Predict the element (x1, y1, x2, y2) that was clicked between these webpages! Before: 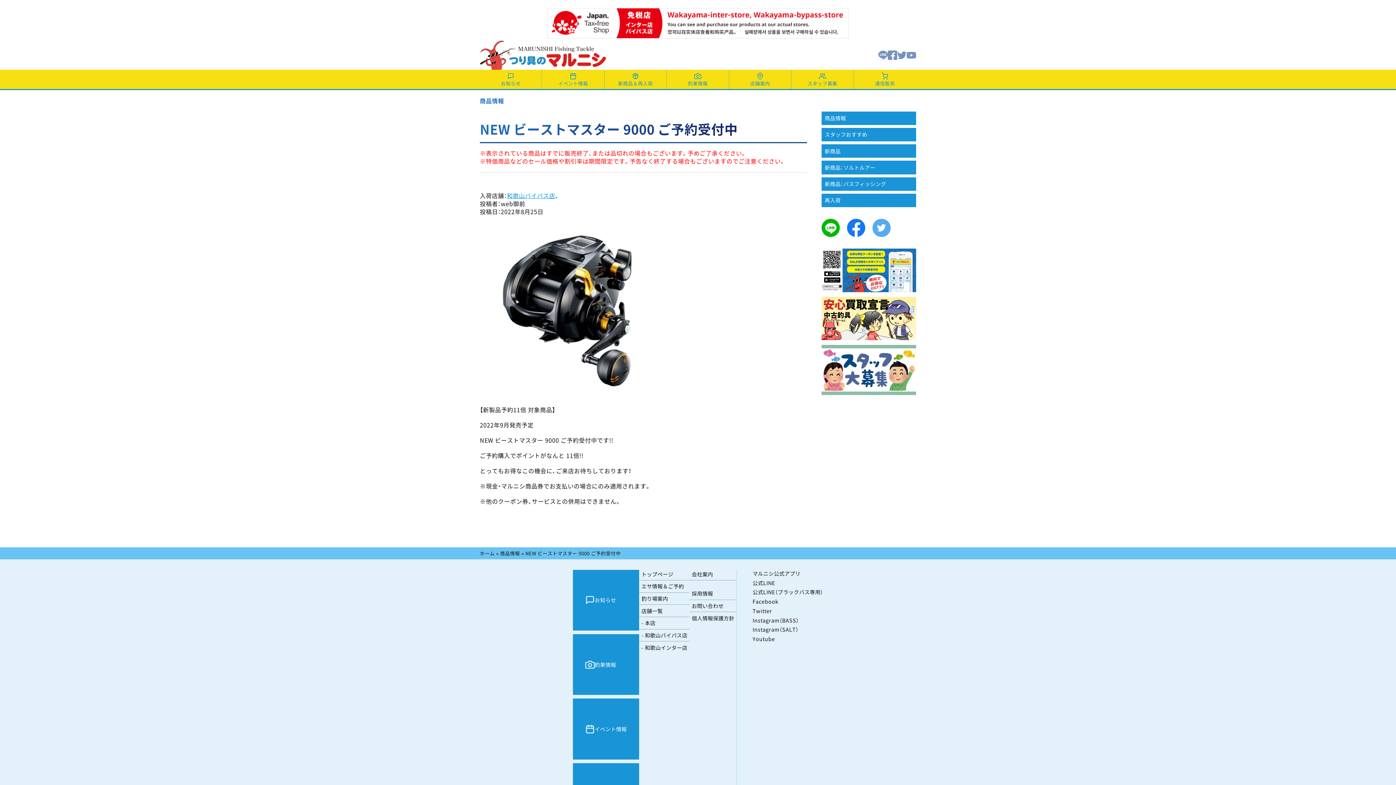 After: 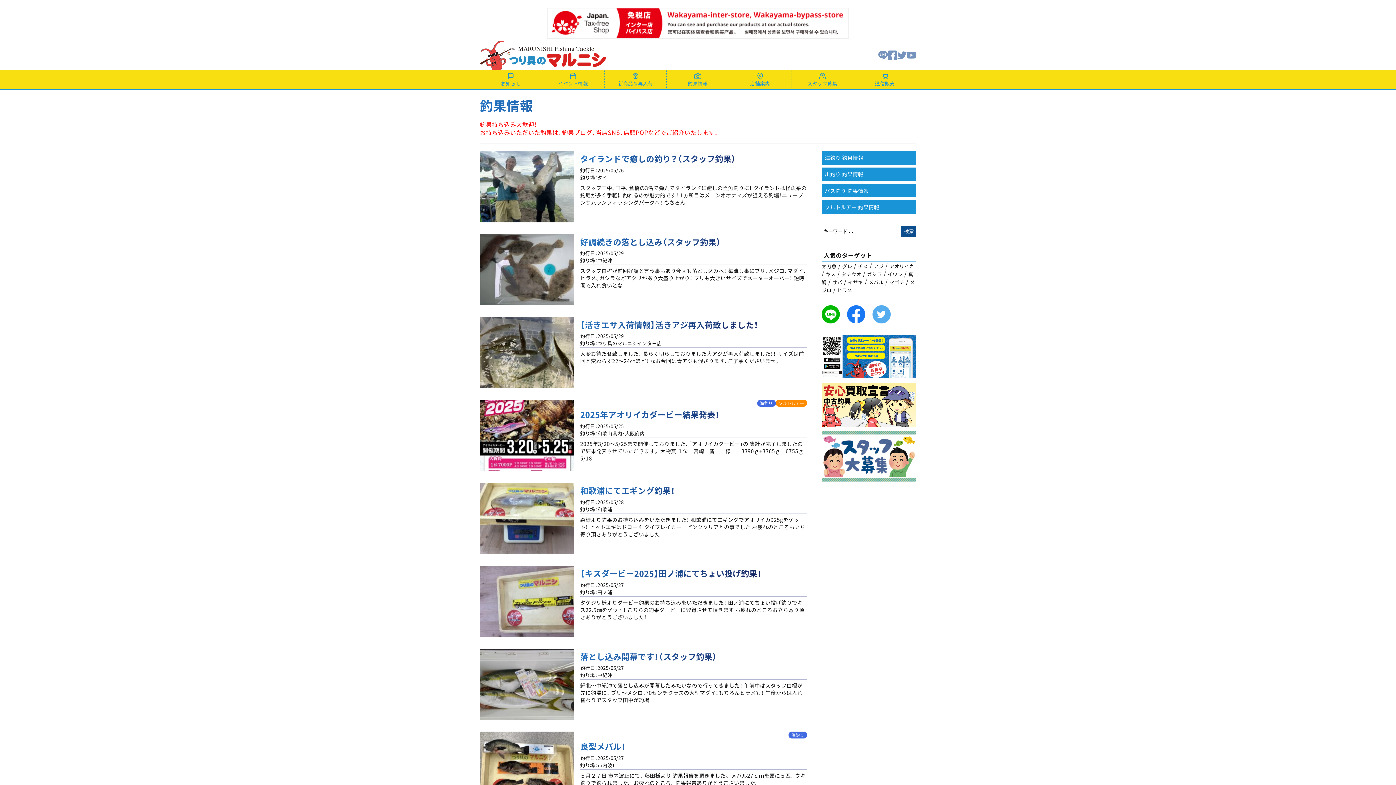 Action: label: 釣果情報 bbox: (667, 69, 728, 88)